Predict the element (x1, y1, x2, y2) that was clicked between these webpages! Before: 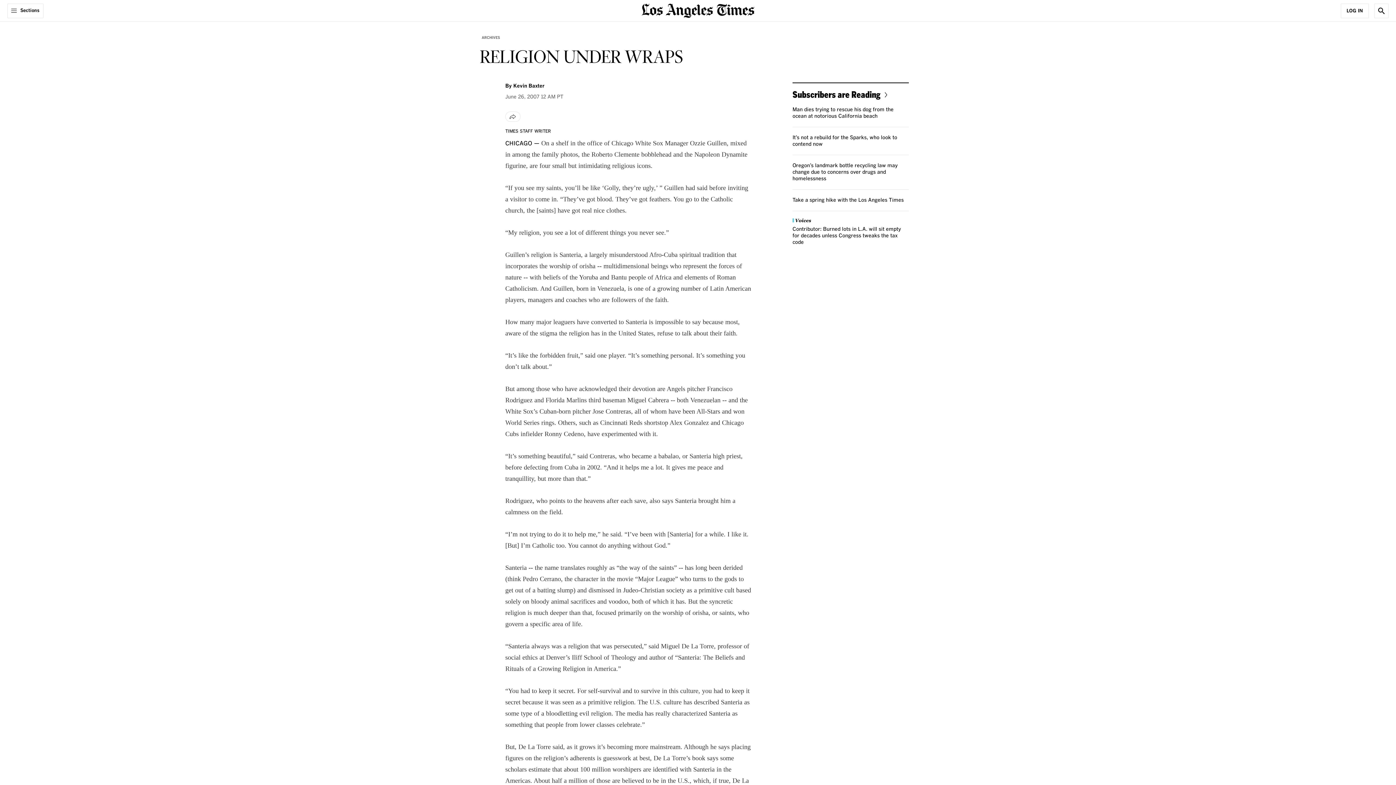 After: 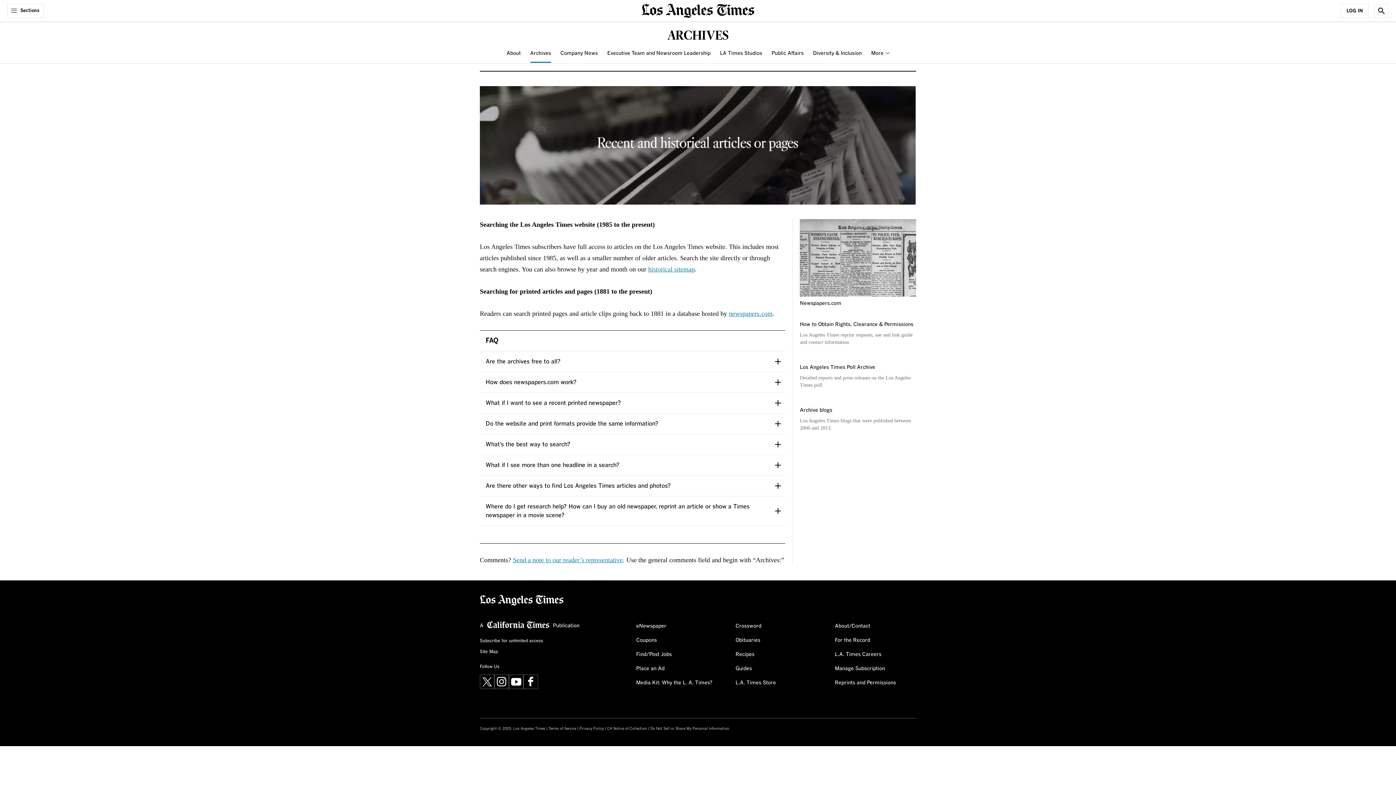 Action: bbox: (480, 33, 502, 41) label: ARCHIVES